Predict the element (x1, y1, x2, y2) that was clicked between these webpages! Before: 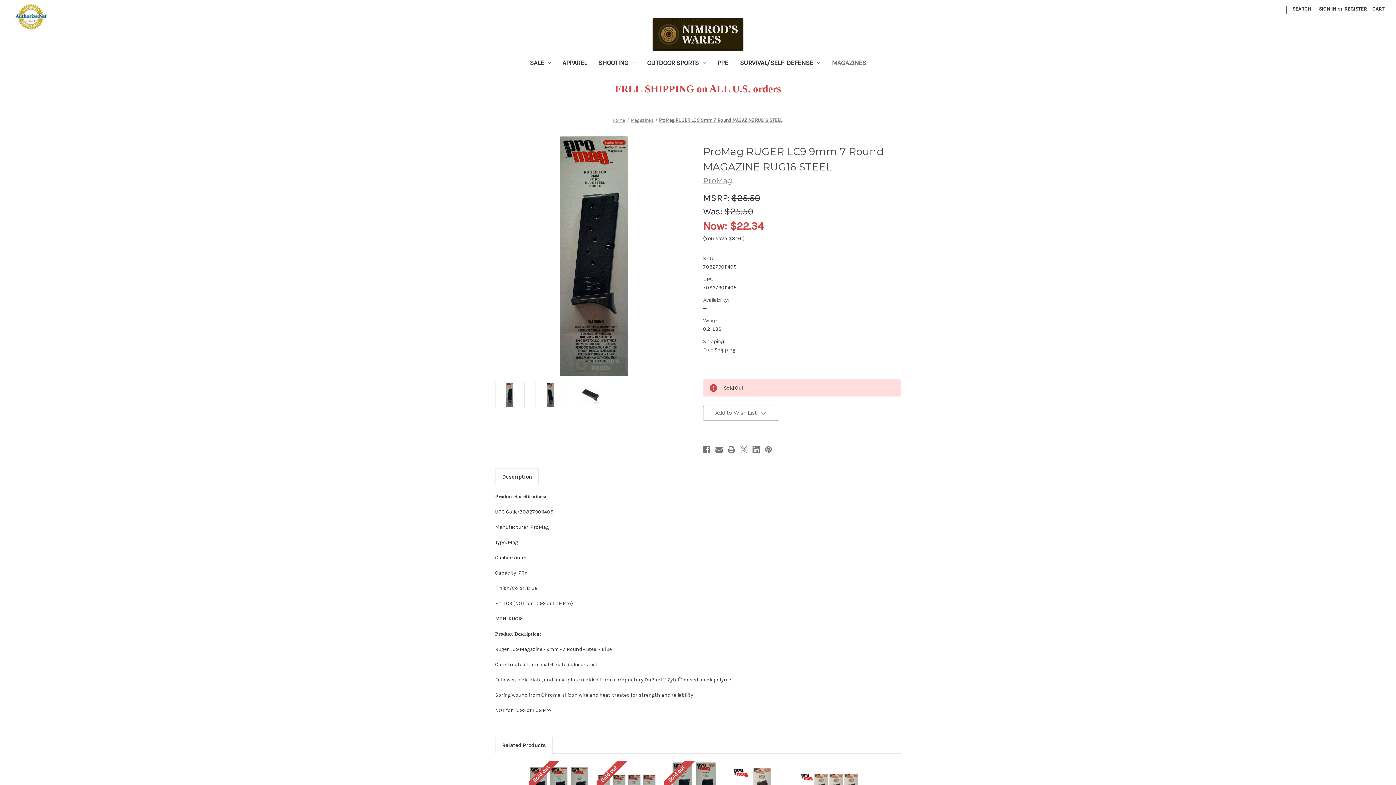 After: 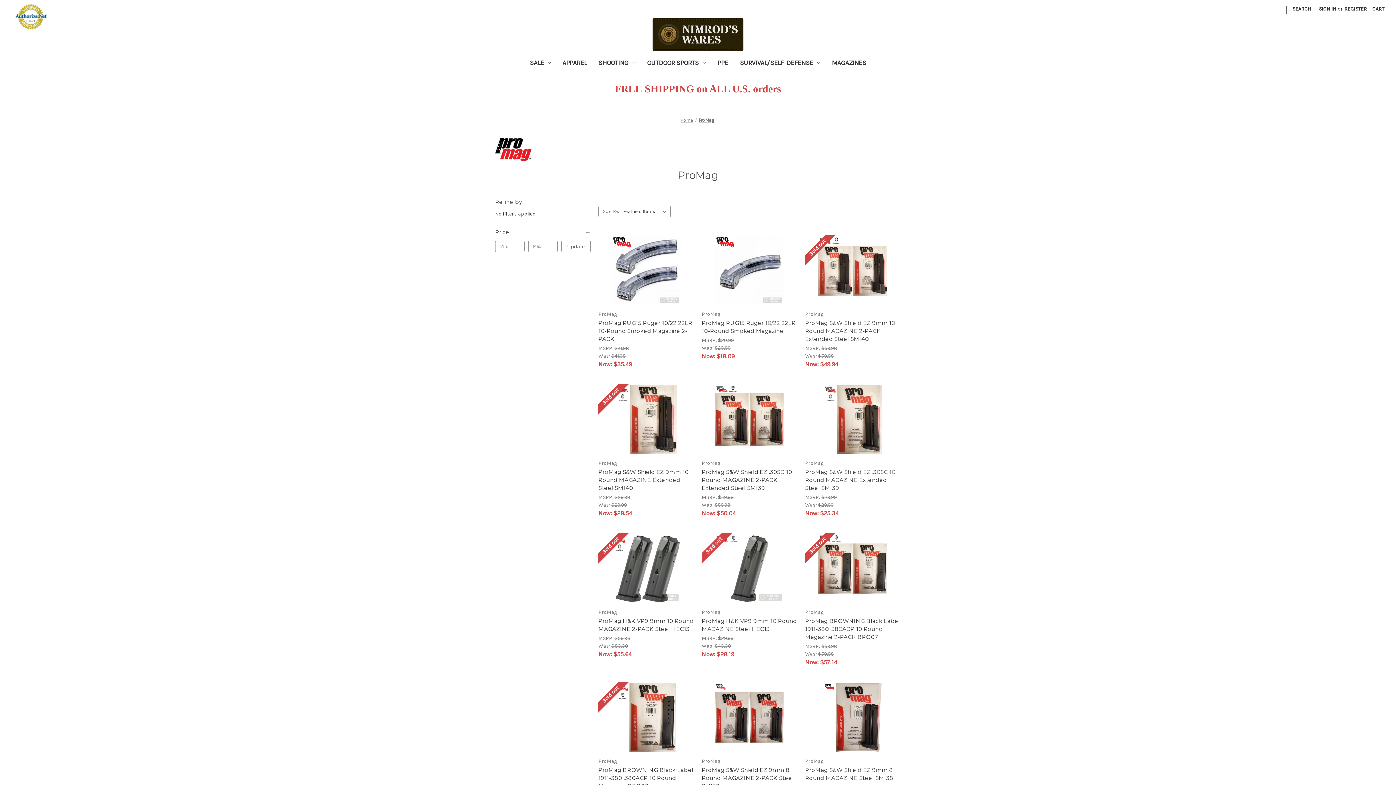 Action: bbox: (703, 176, 732, 185) label: ProMag